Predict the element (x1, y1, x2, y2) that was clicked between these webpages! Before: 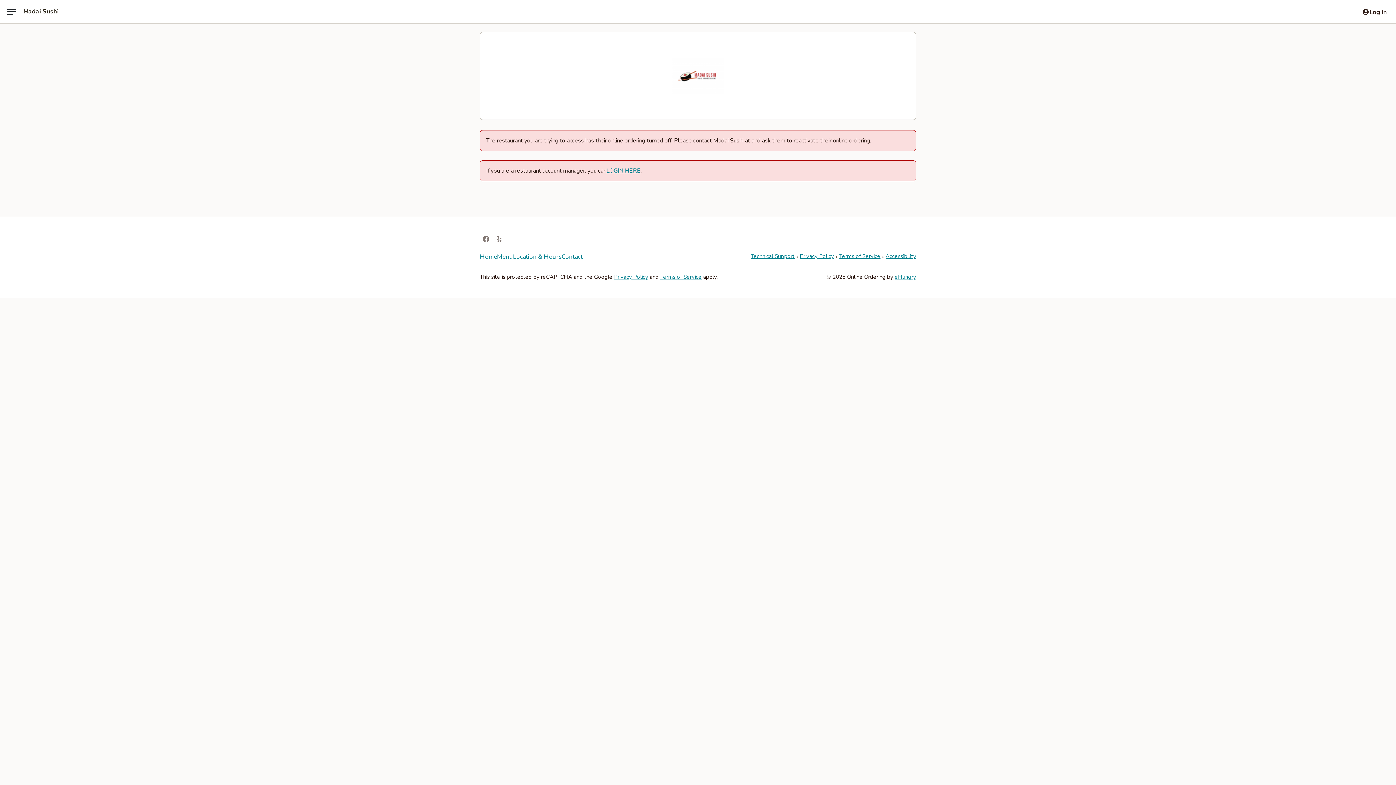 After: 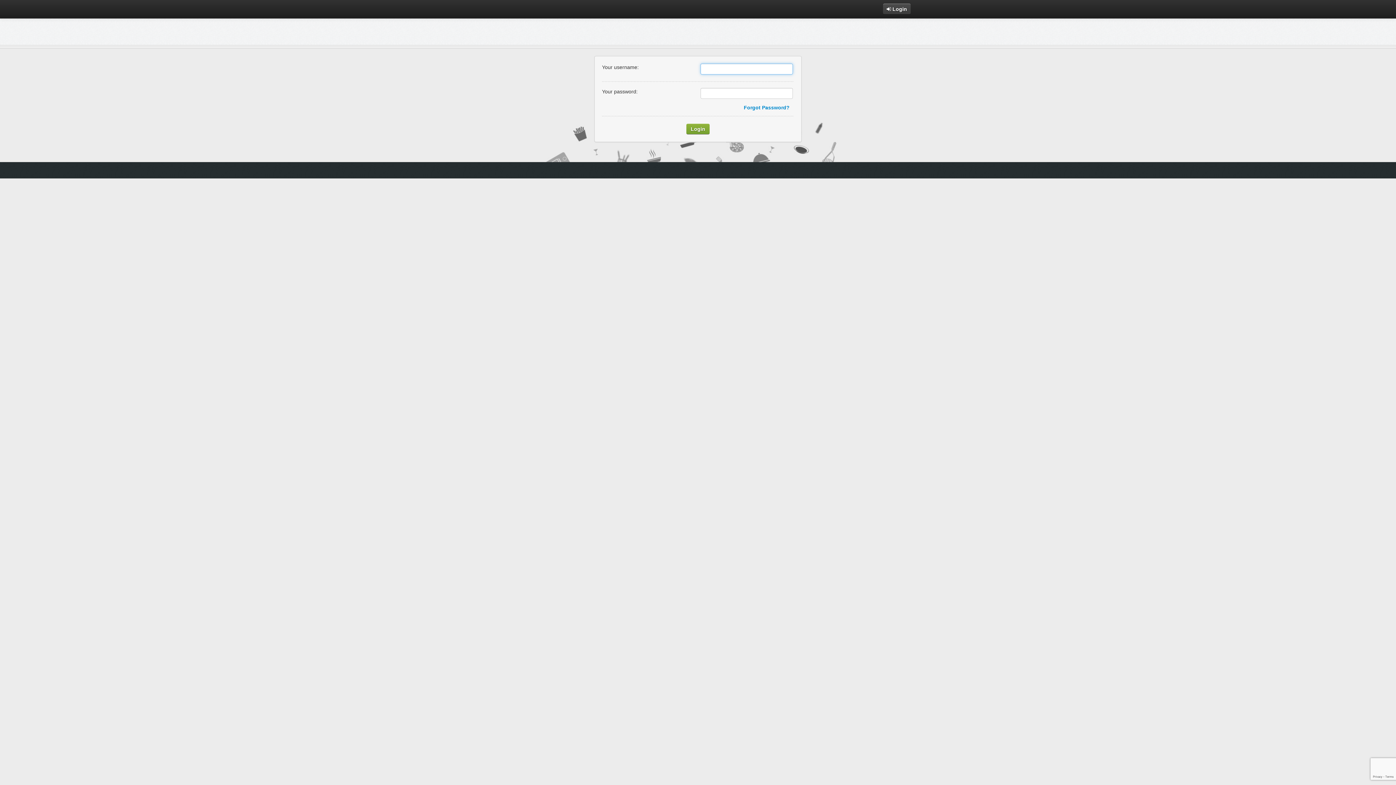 Action: label: LOGIN HERE bbox: (606, 166, 640, 175)